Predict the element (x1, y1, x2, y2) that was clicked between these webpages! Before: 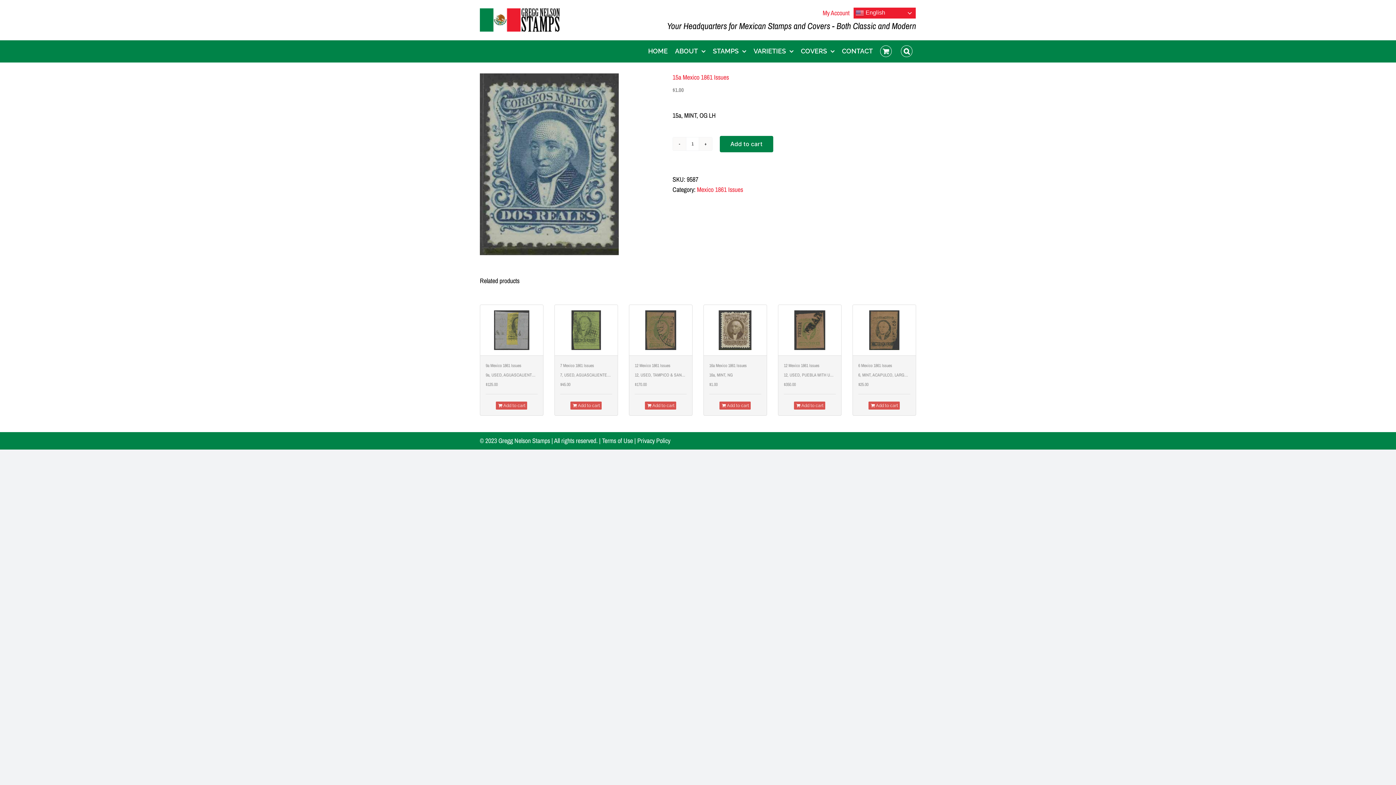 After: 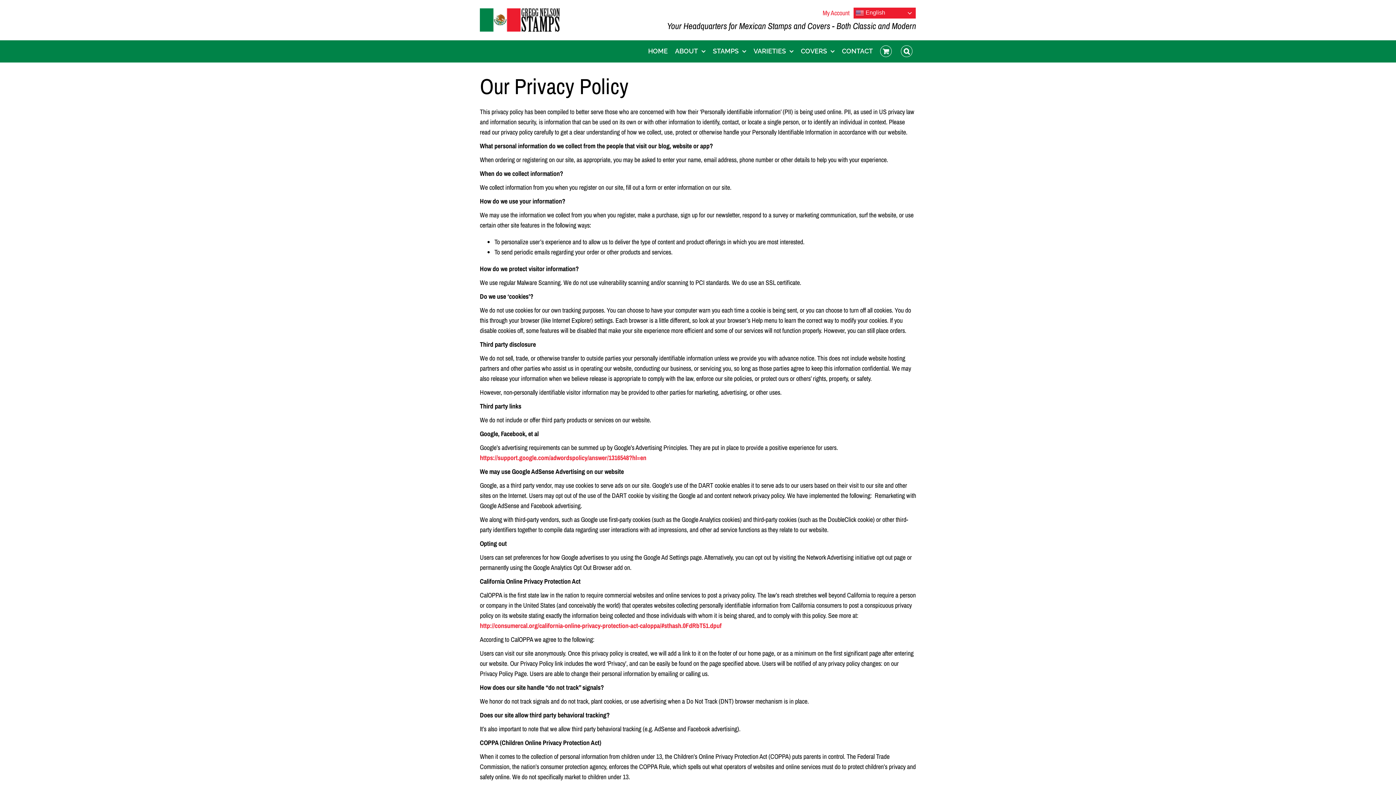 Action: label: Privacy Policy bbox: (637, 436, 670, 445)